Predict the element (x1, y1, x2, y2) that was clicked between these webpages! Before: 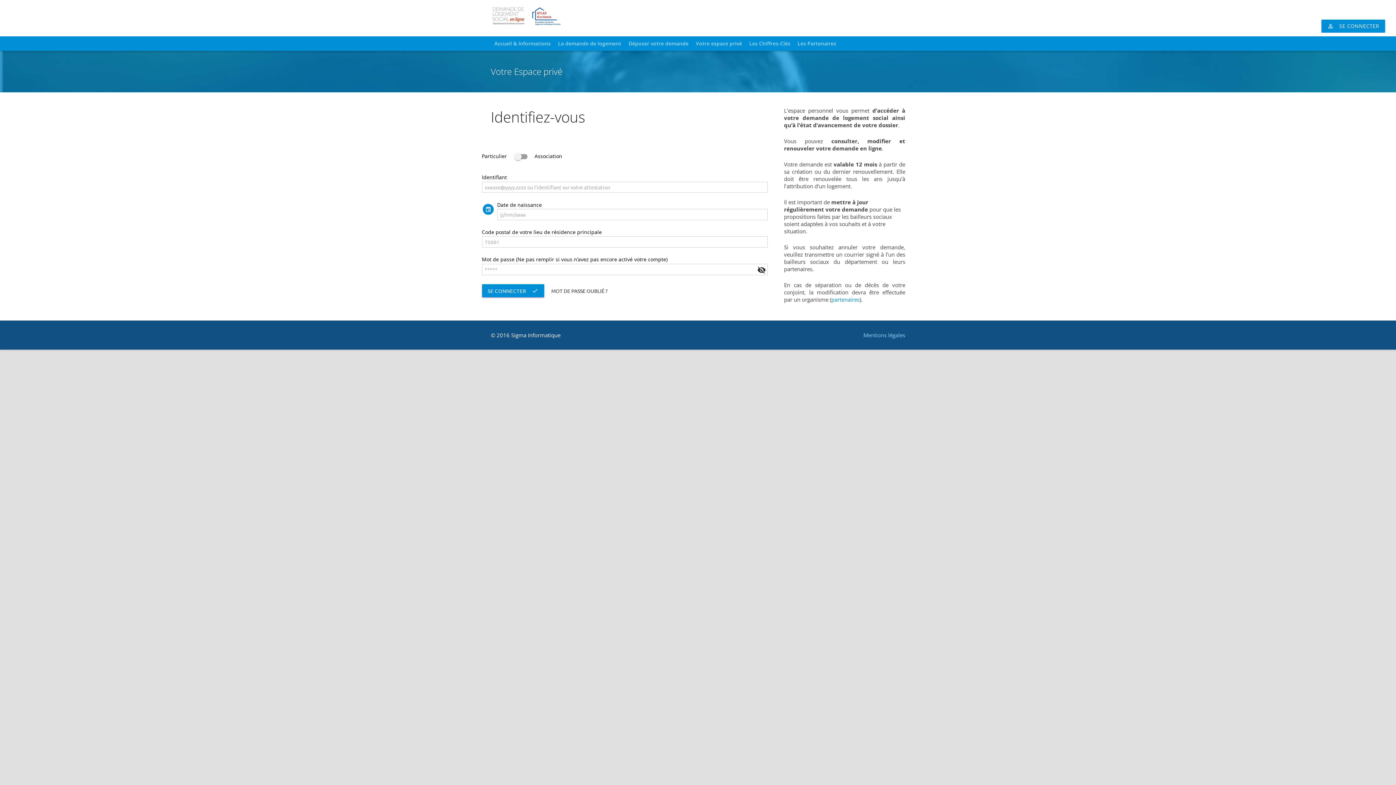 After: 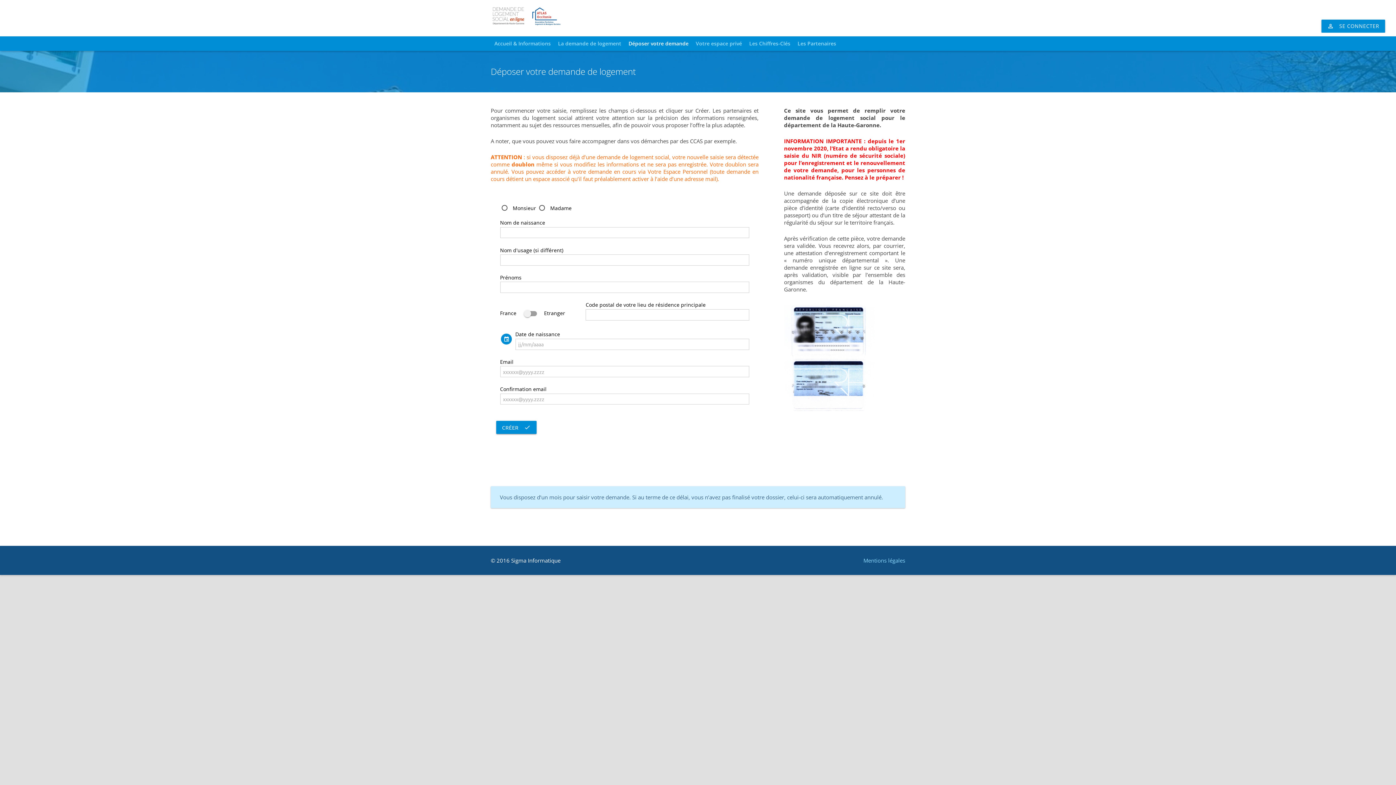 Action: label: Déposer votre demande bbox: (625, 36, 692, 50)